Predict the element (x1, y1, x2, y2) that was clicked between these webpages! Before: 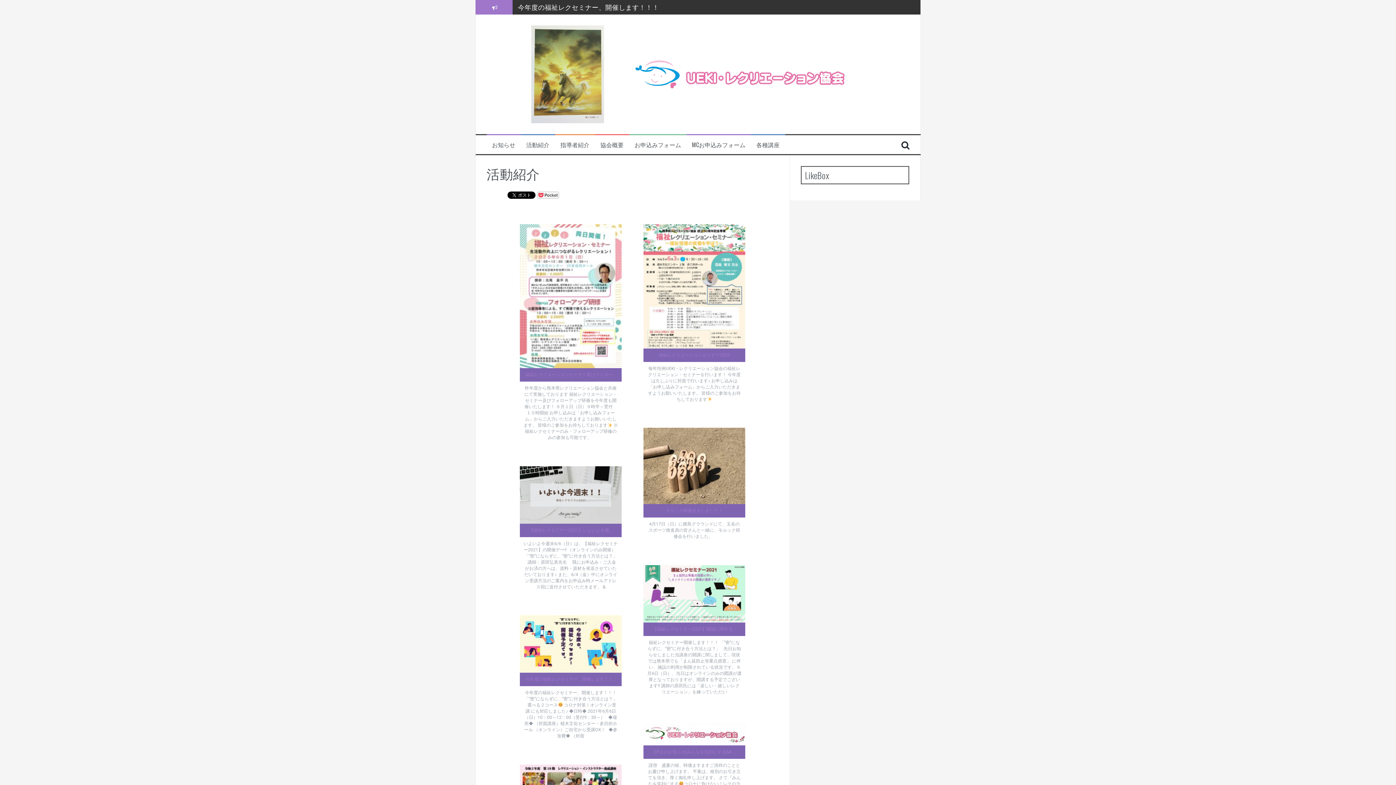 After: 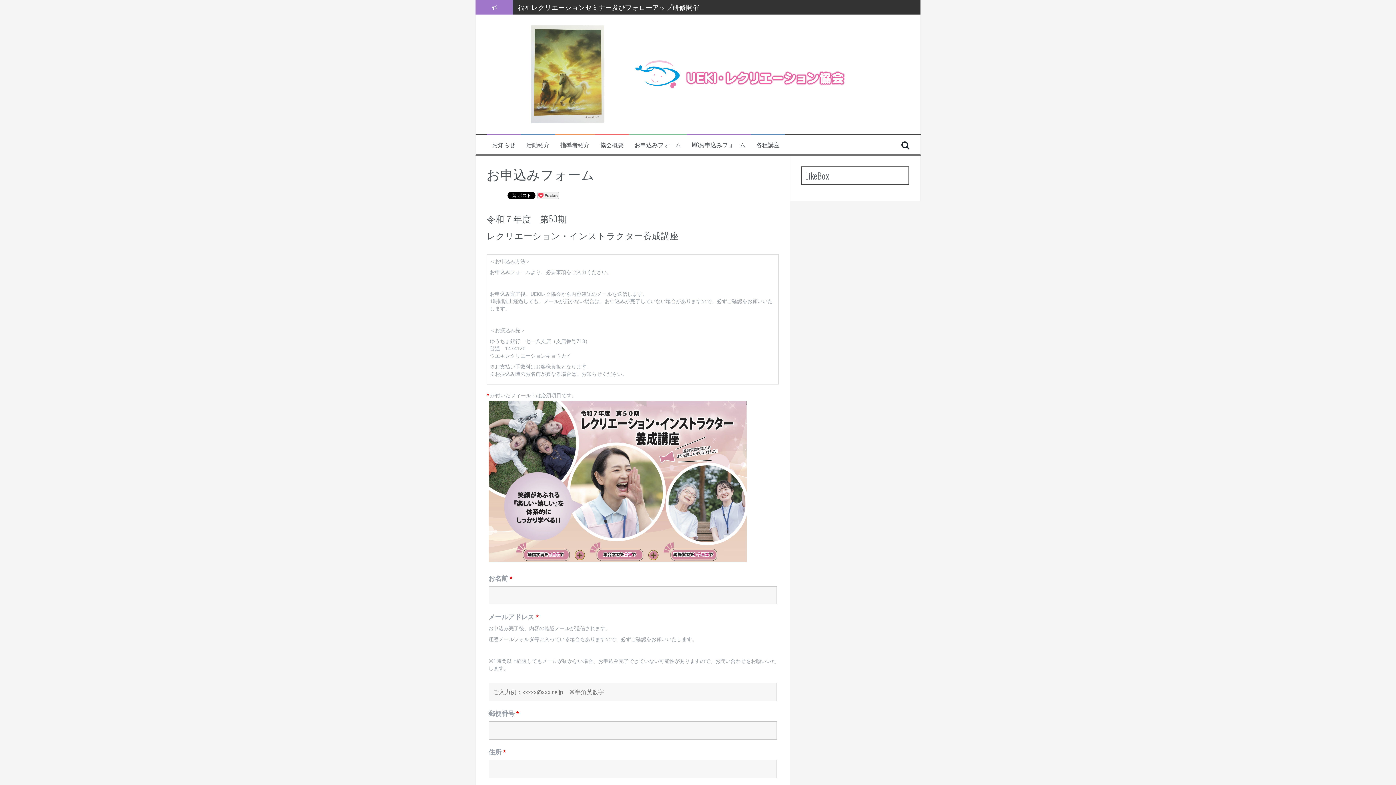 Action: label: お申込みフォーム bbox: (634, 140, 681, 148)